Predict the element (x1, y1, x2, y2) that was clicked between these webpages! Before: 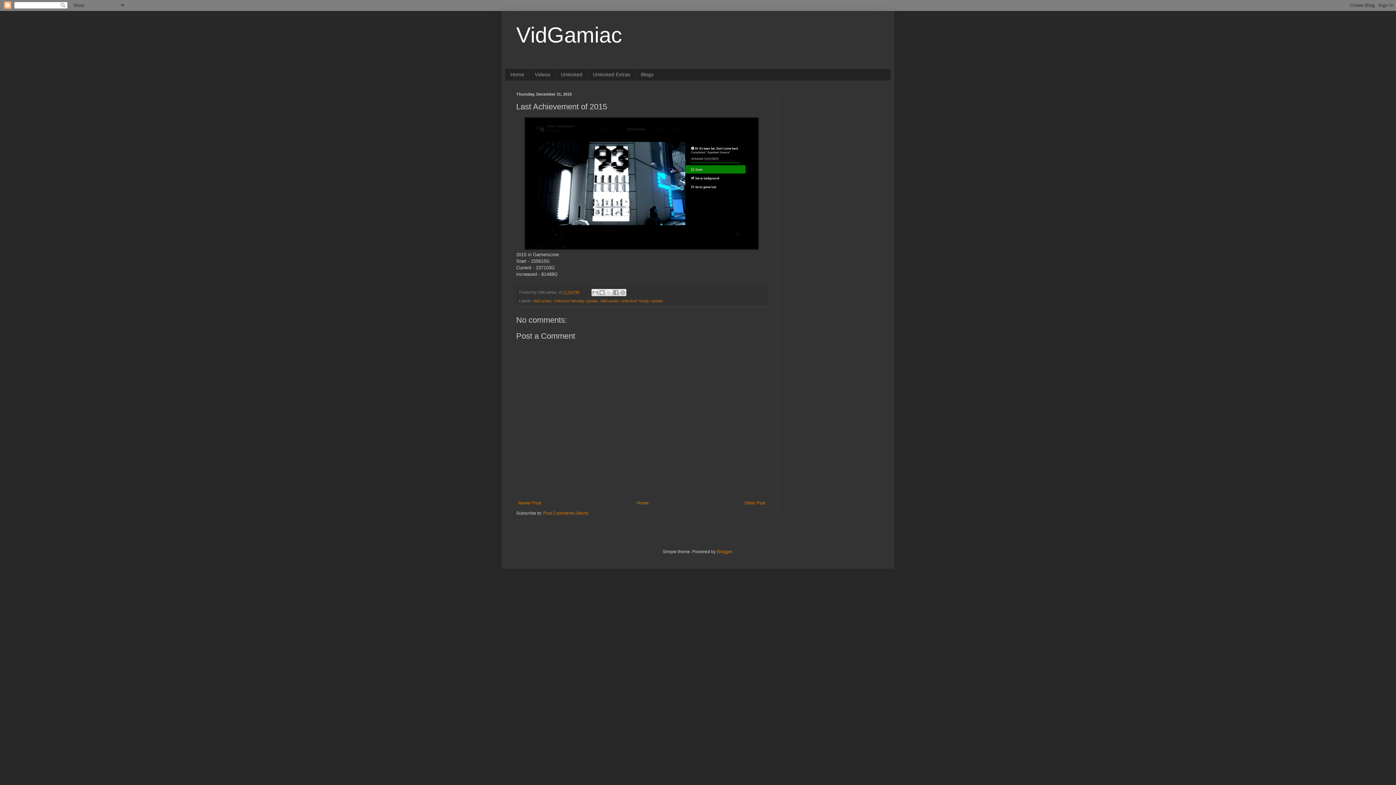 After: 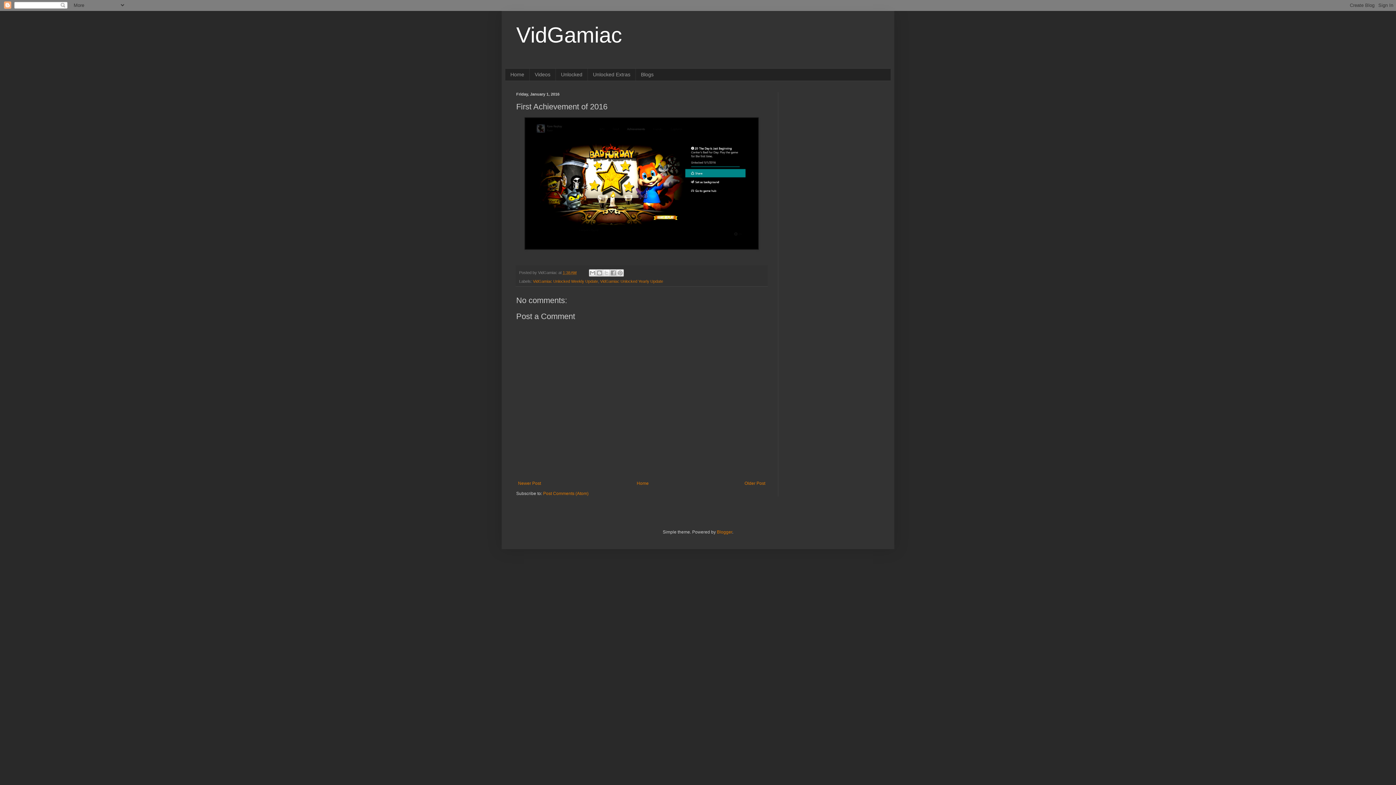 Action: bbox: (516, 498, 542, 507) label: Newer Post